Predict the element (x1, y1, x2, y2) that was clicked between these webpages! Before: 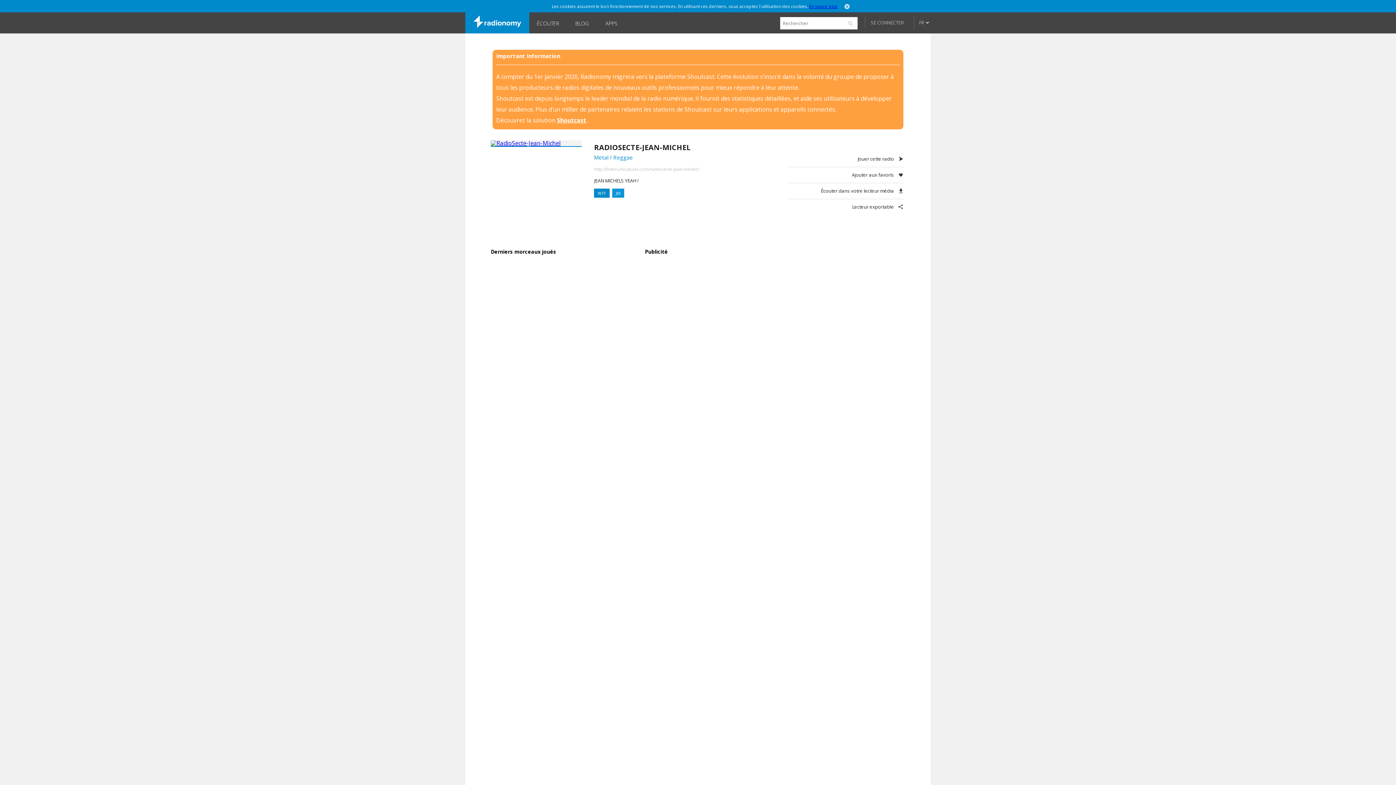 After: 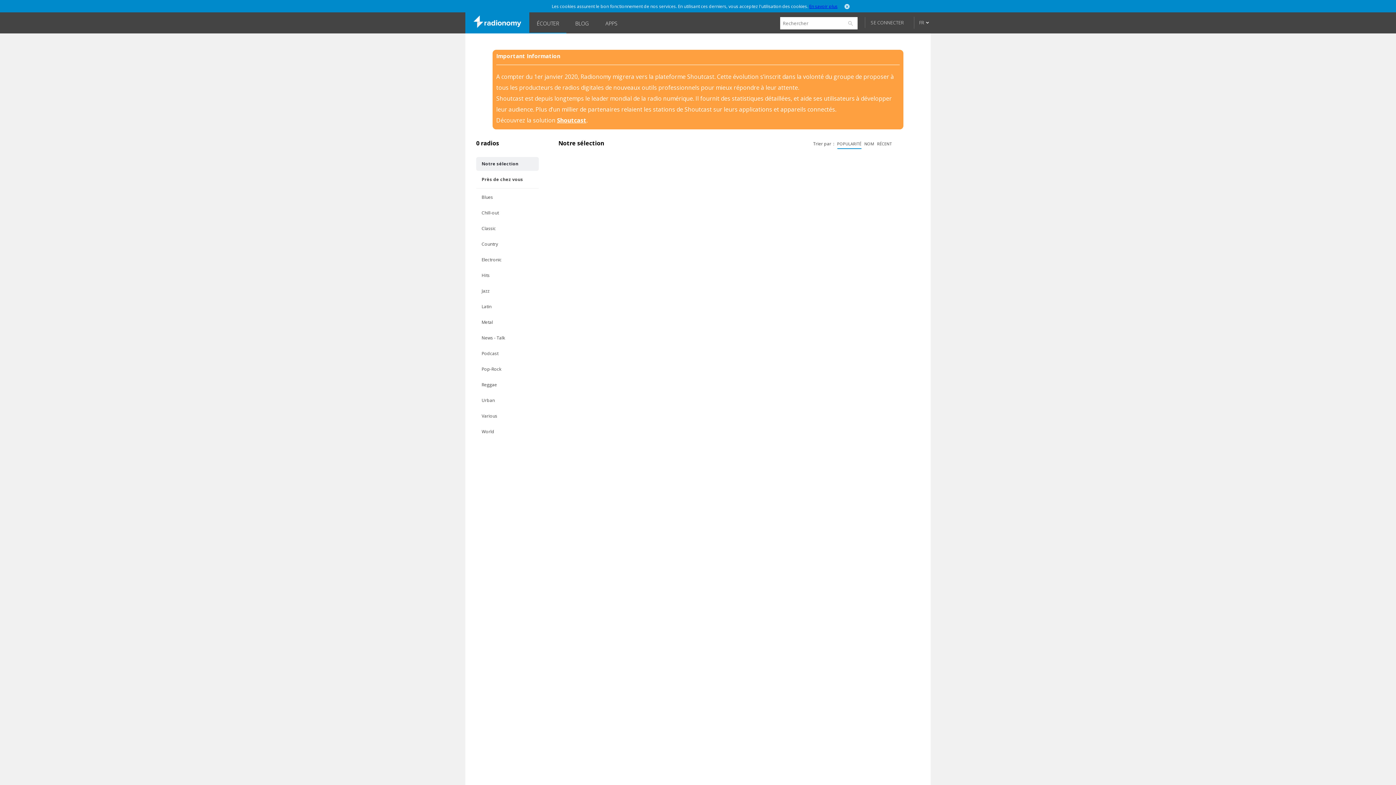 Action: bbox: (529, 12, 566, 32) label: ÉCOUTER